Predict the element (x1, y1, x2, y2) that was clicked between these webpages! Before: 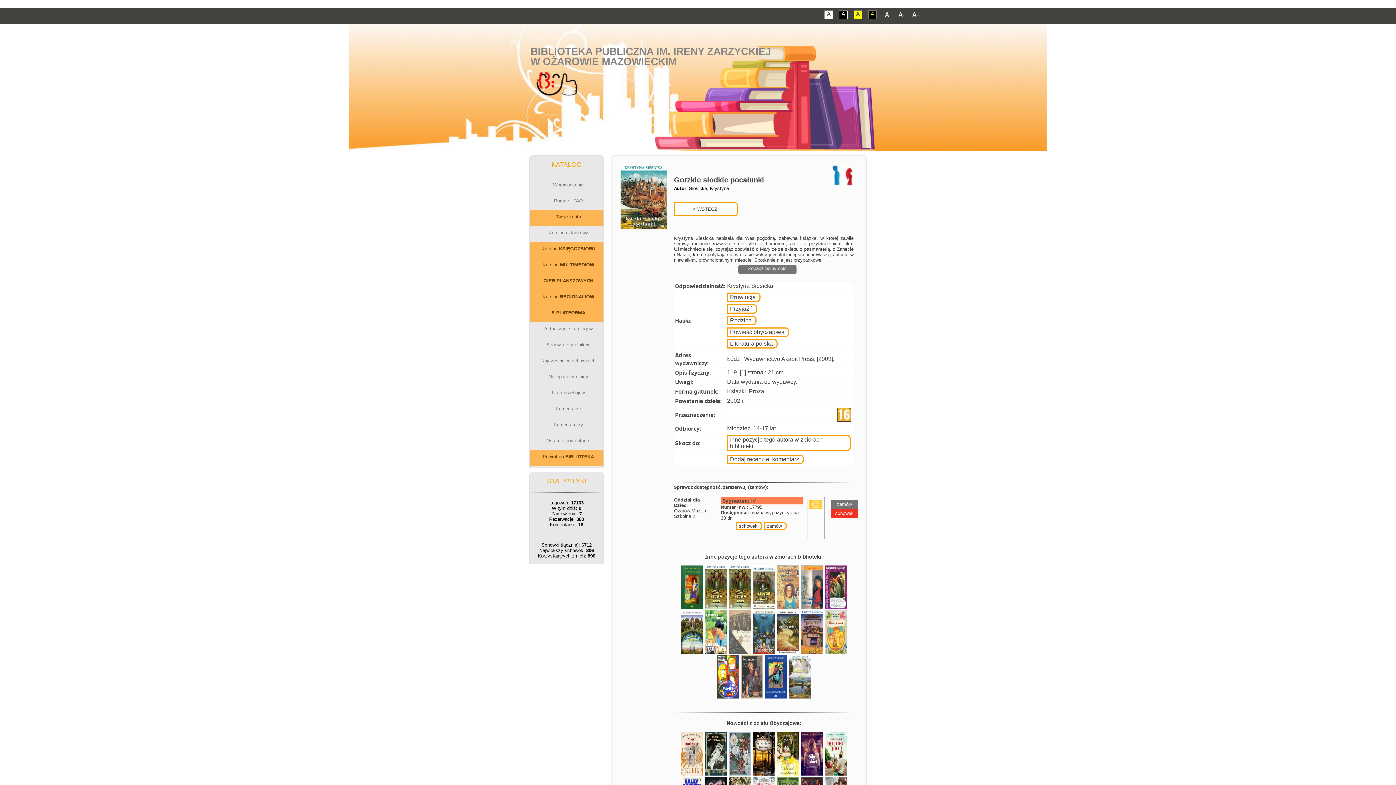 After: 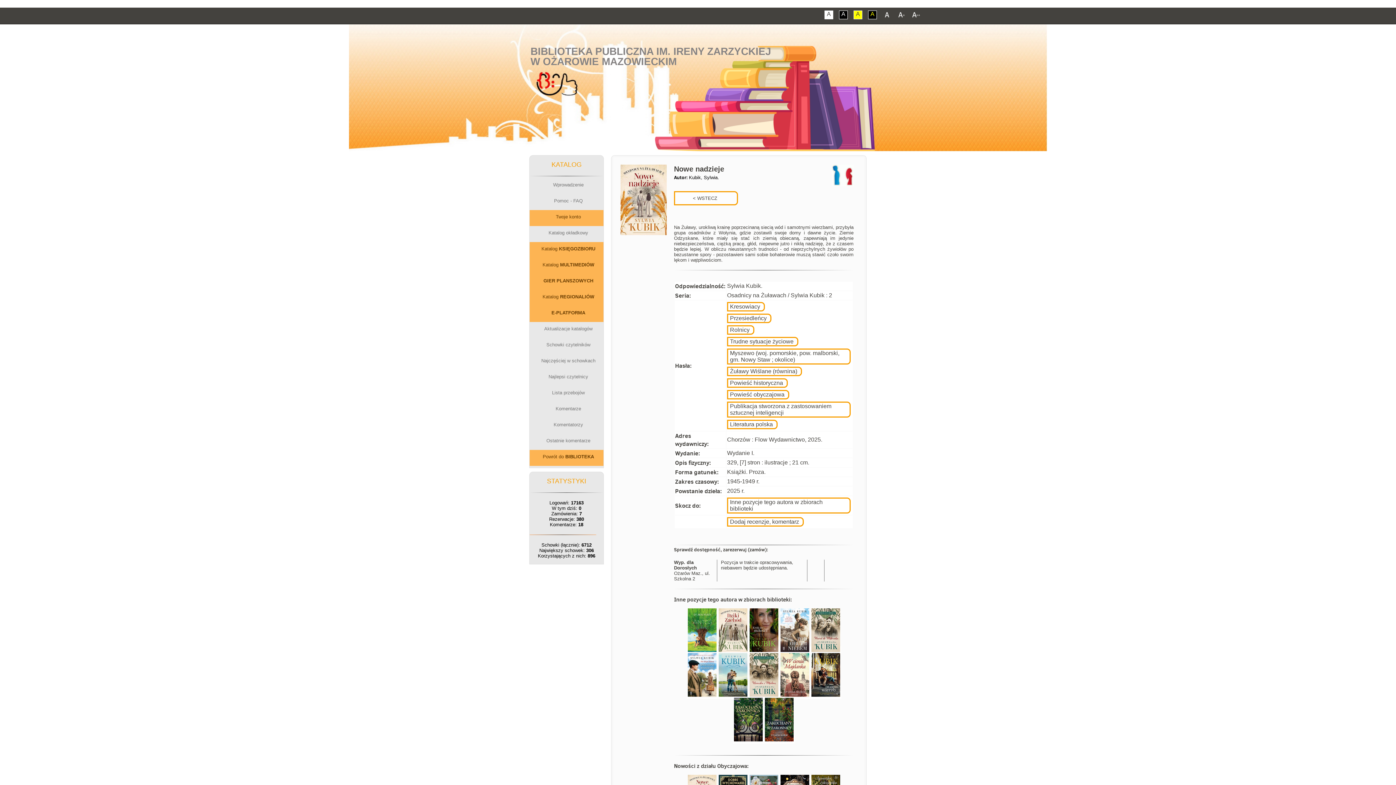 Action: bbox: (680, 770, 704, 778)